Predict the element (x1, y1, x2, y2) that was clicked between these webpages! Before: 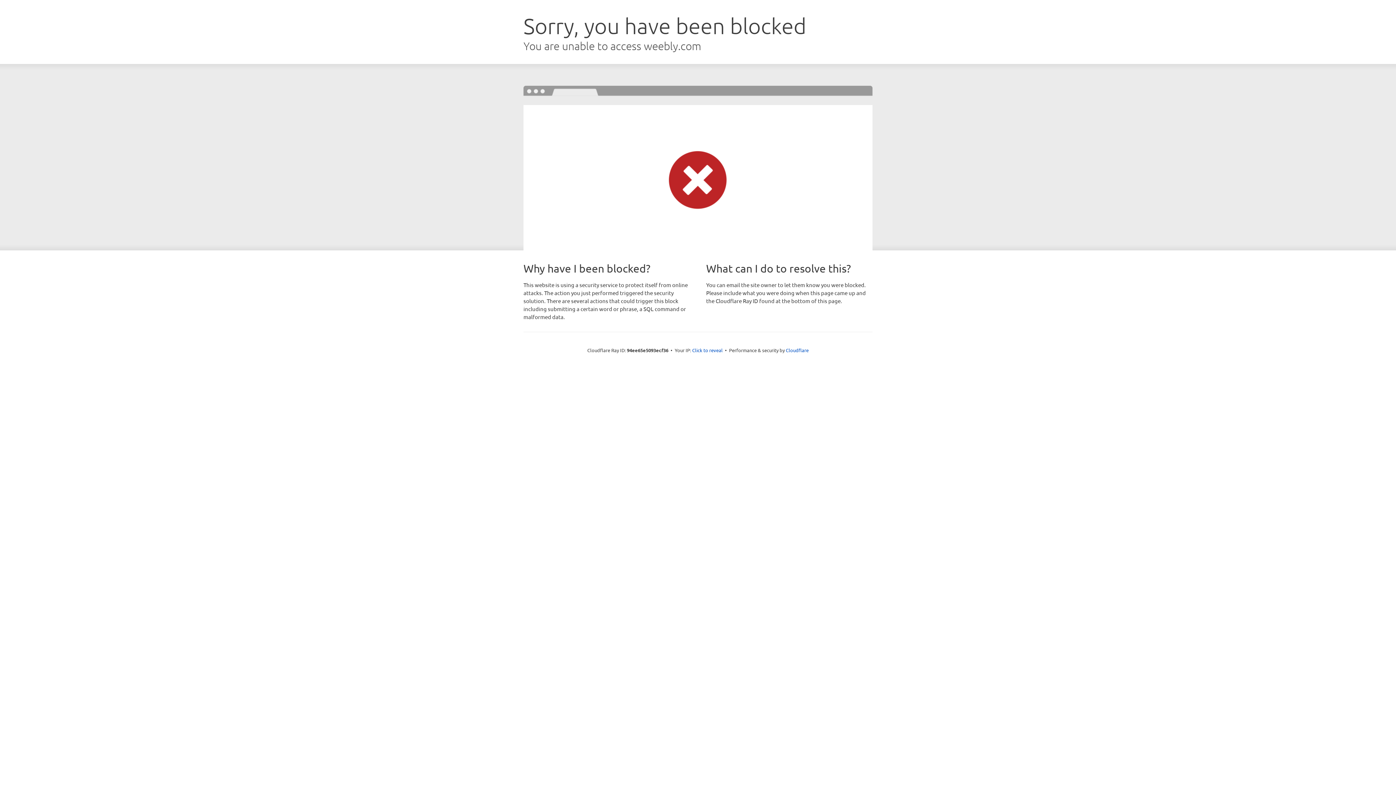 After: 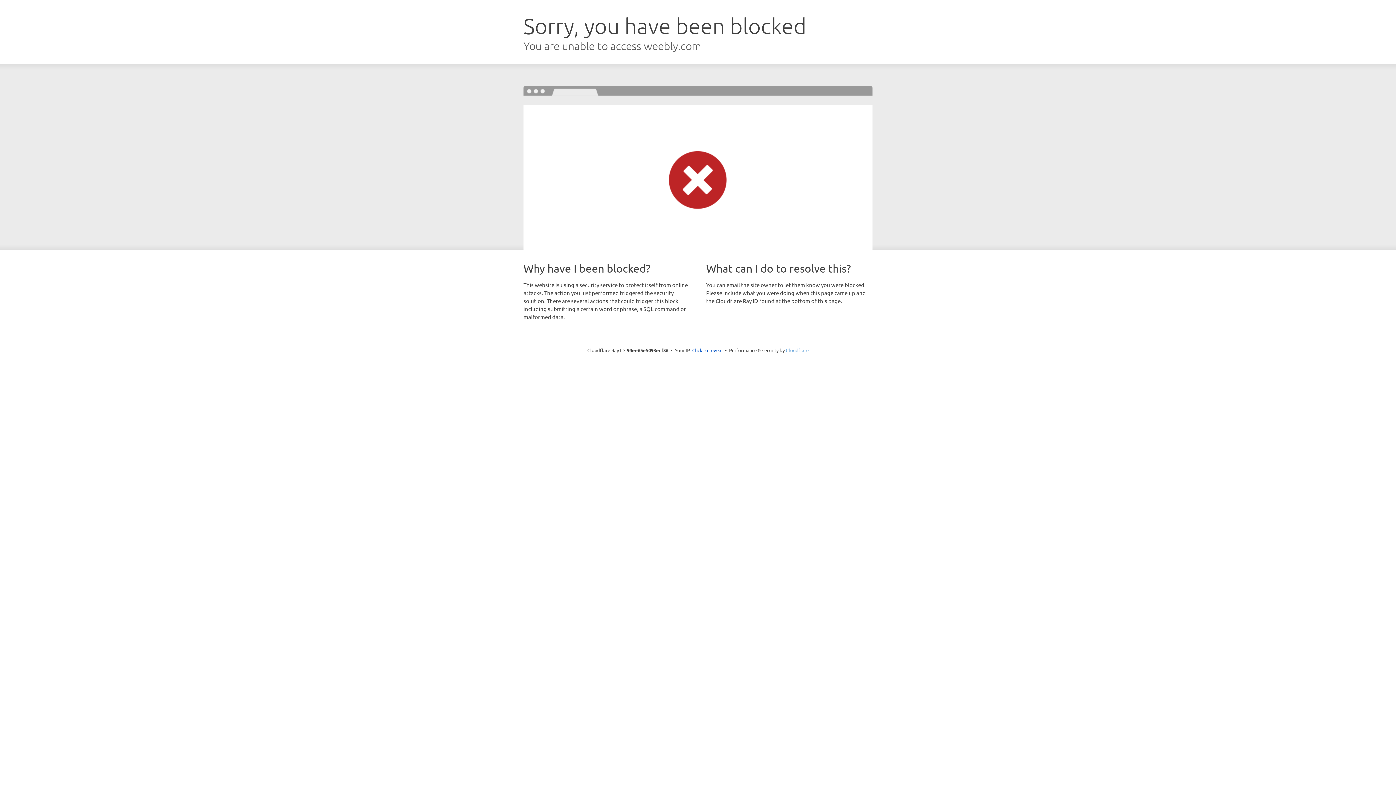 Action: label: Cloudflare bbox: (786, 347, 808, 353)